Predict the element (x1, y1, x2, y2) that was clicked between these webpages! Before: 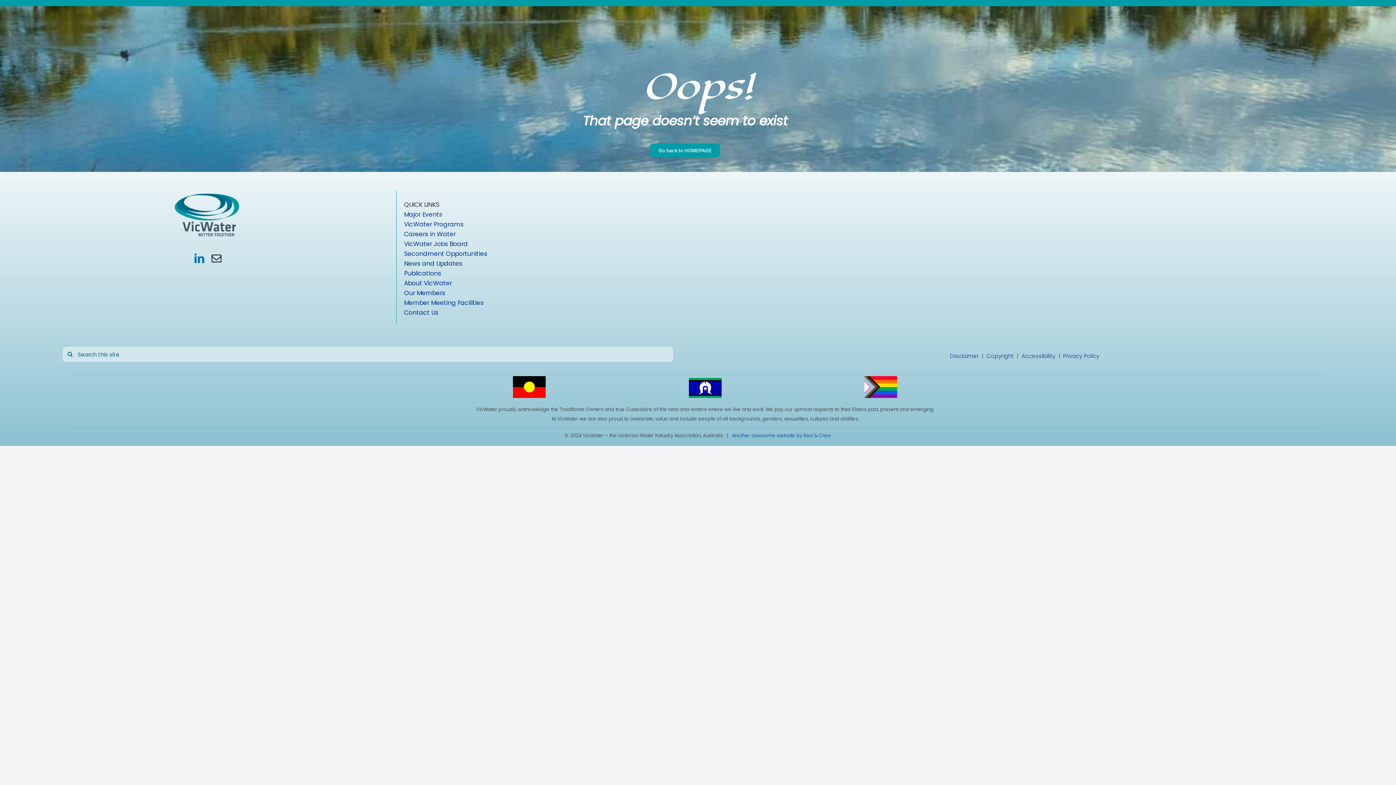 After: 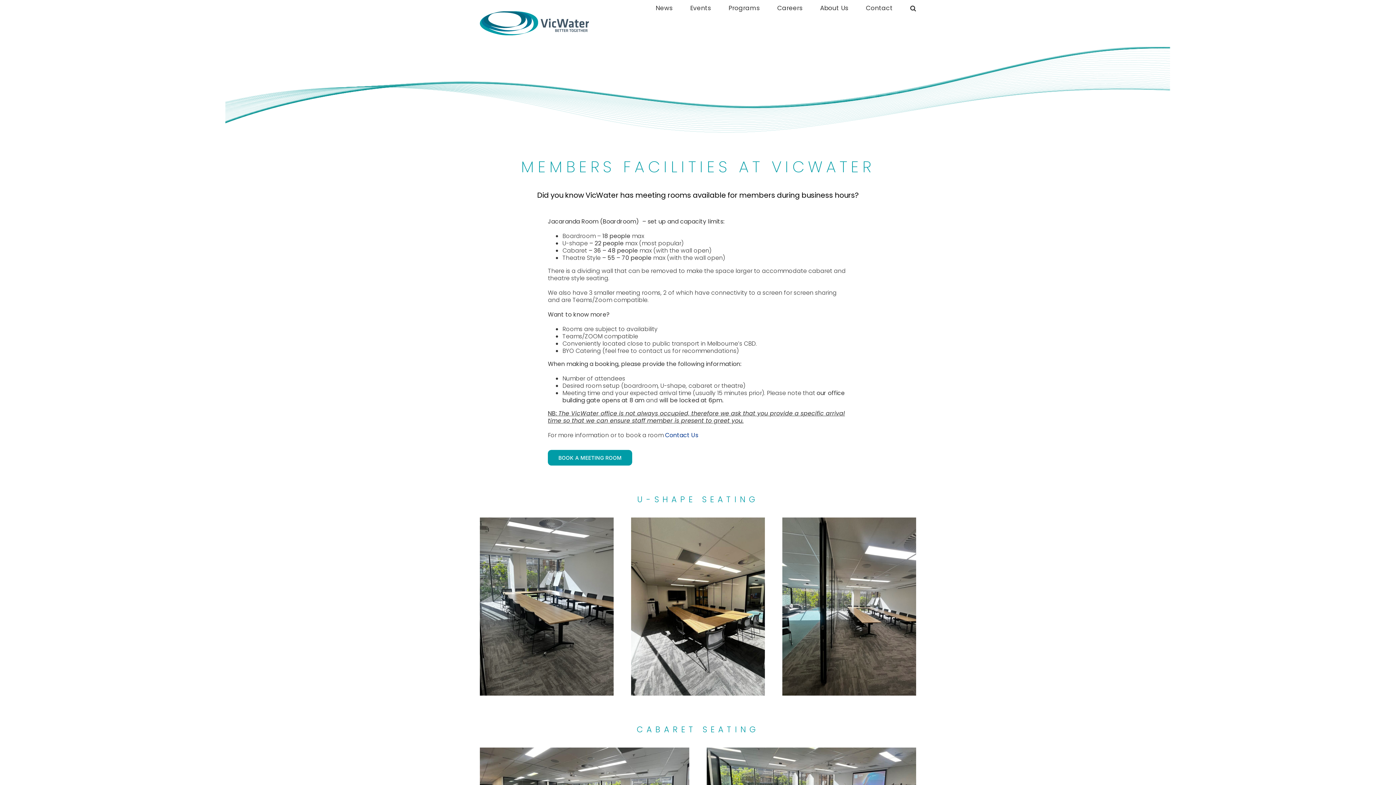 Action: bbox: (404, 298, 483, 307) label: Member Meeting Facilities